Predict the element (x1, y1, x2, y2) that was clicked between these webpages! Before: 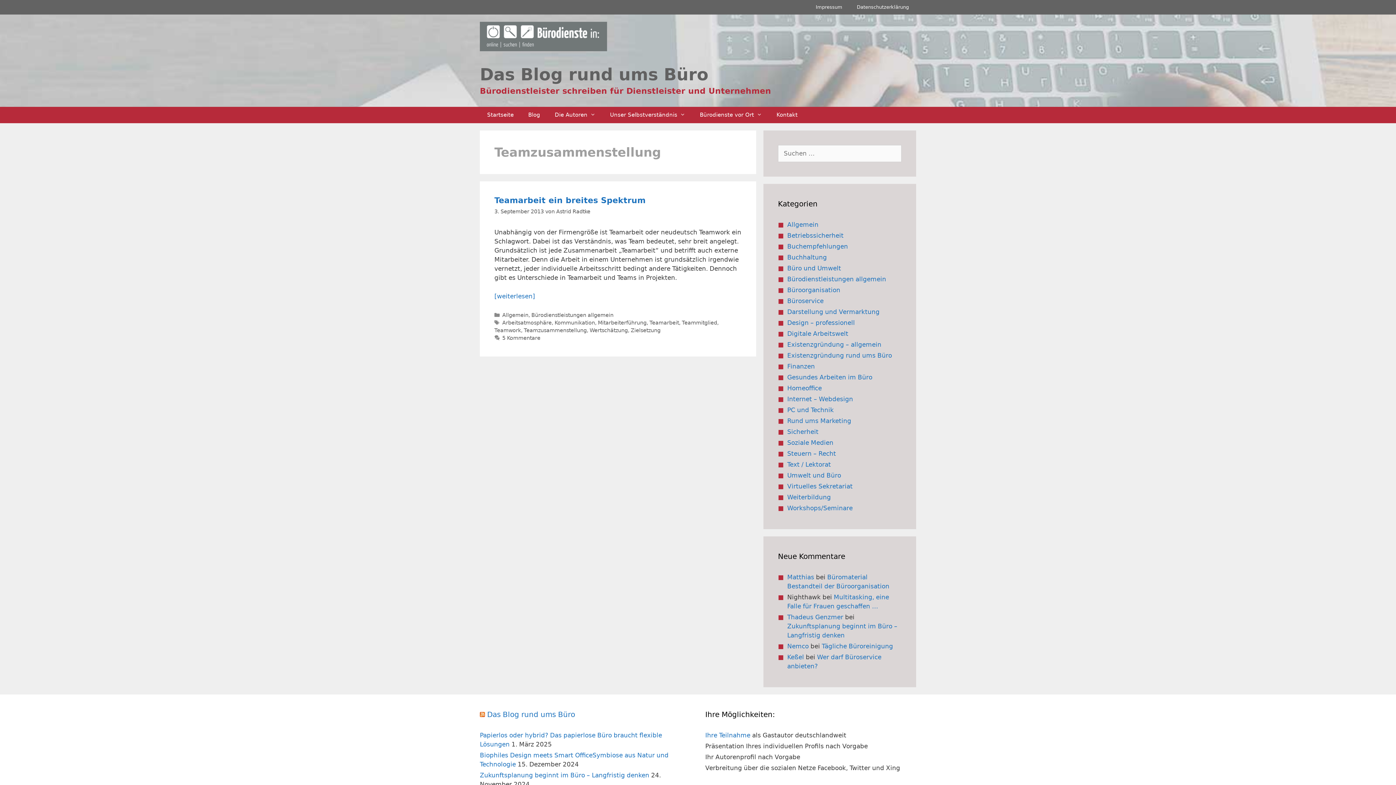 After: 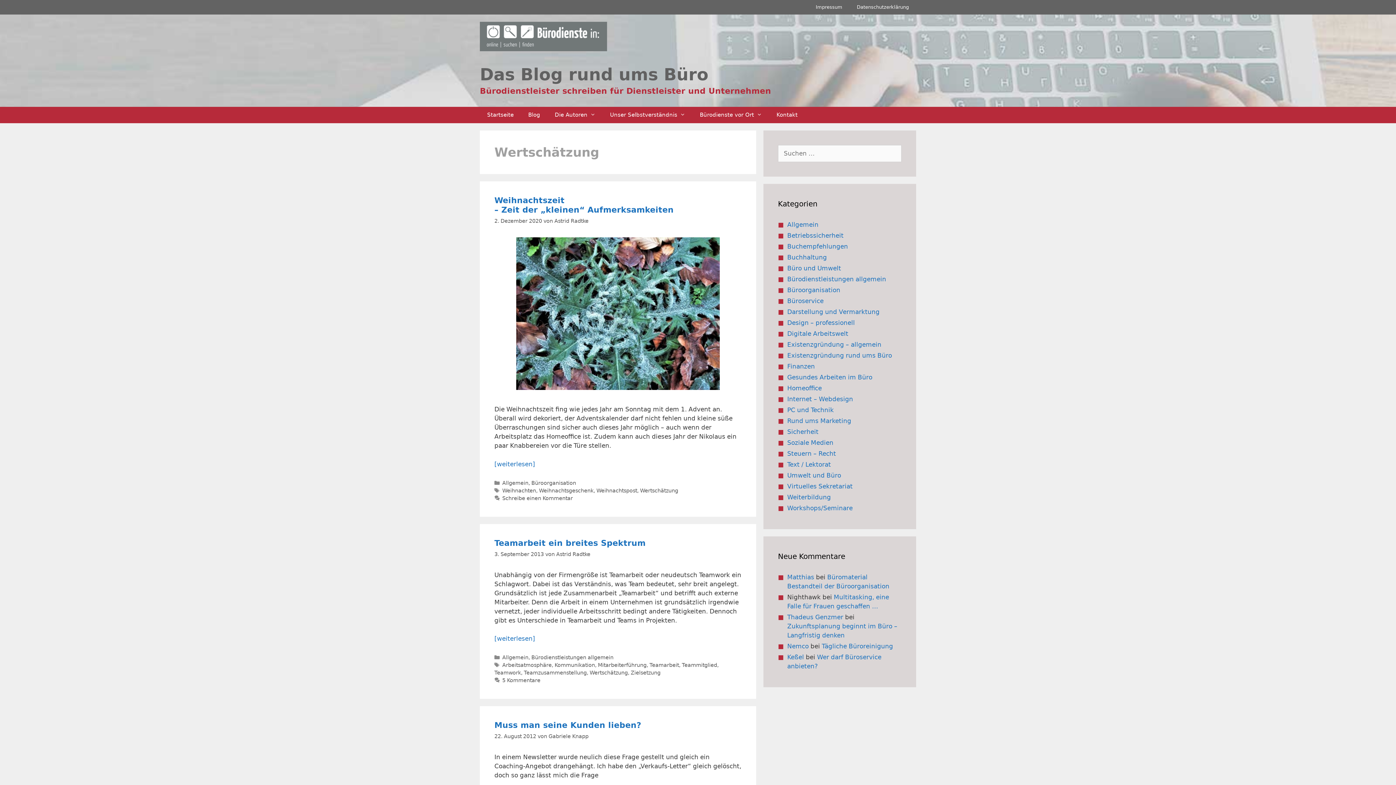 Action: label: Wertschätzung bbox: (589, 327, 628, 333)